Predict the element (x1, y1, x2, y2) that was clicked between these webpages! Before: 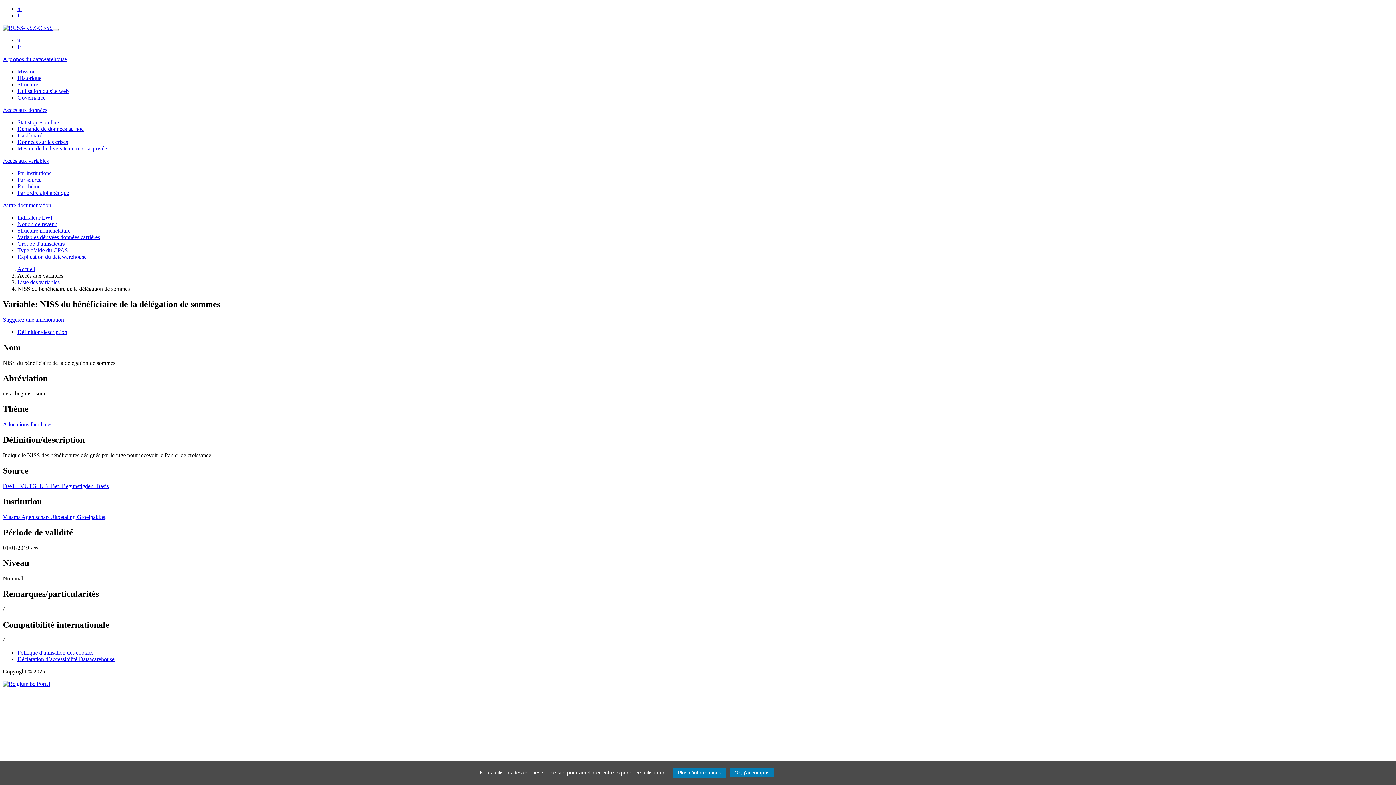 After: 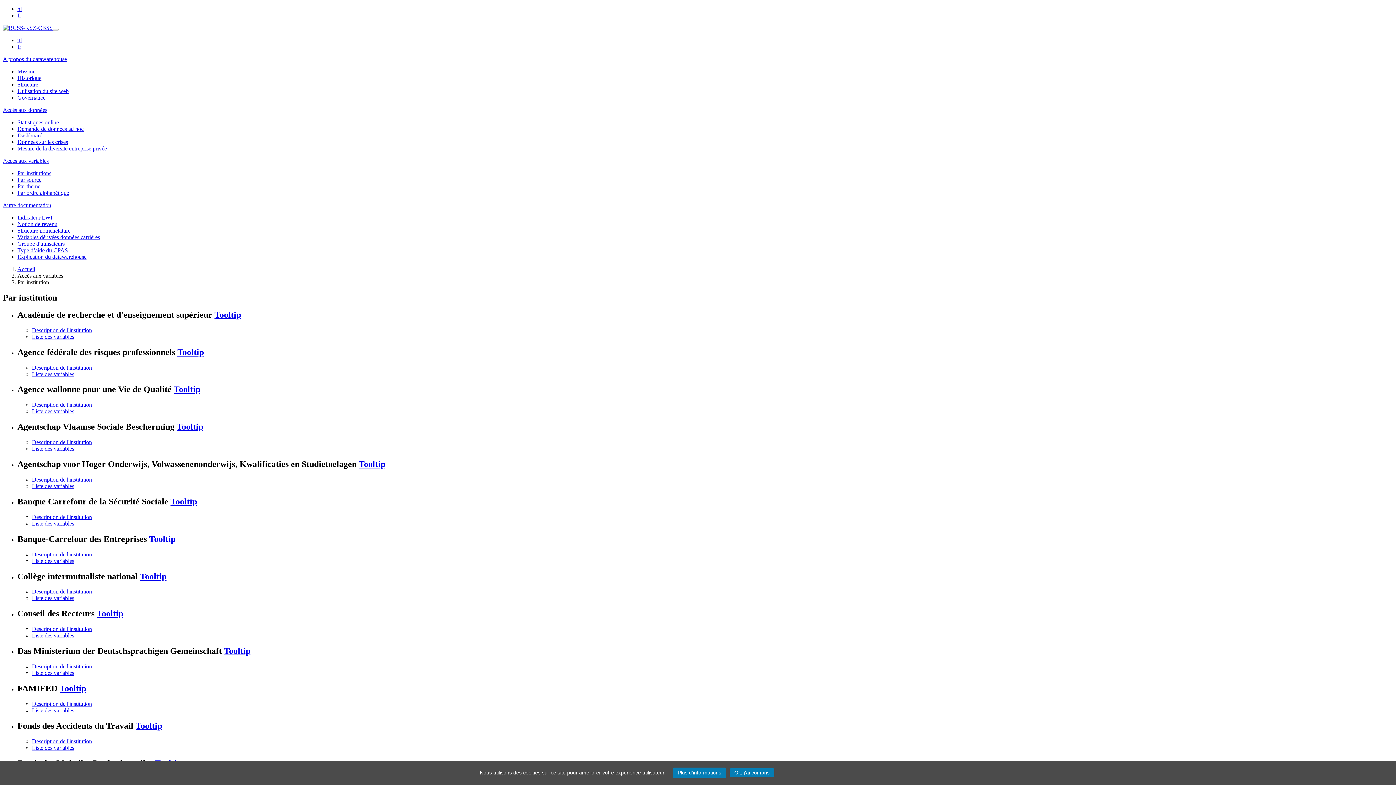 Action: bbox: (17, 170, 51, 176) label: Par institutions